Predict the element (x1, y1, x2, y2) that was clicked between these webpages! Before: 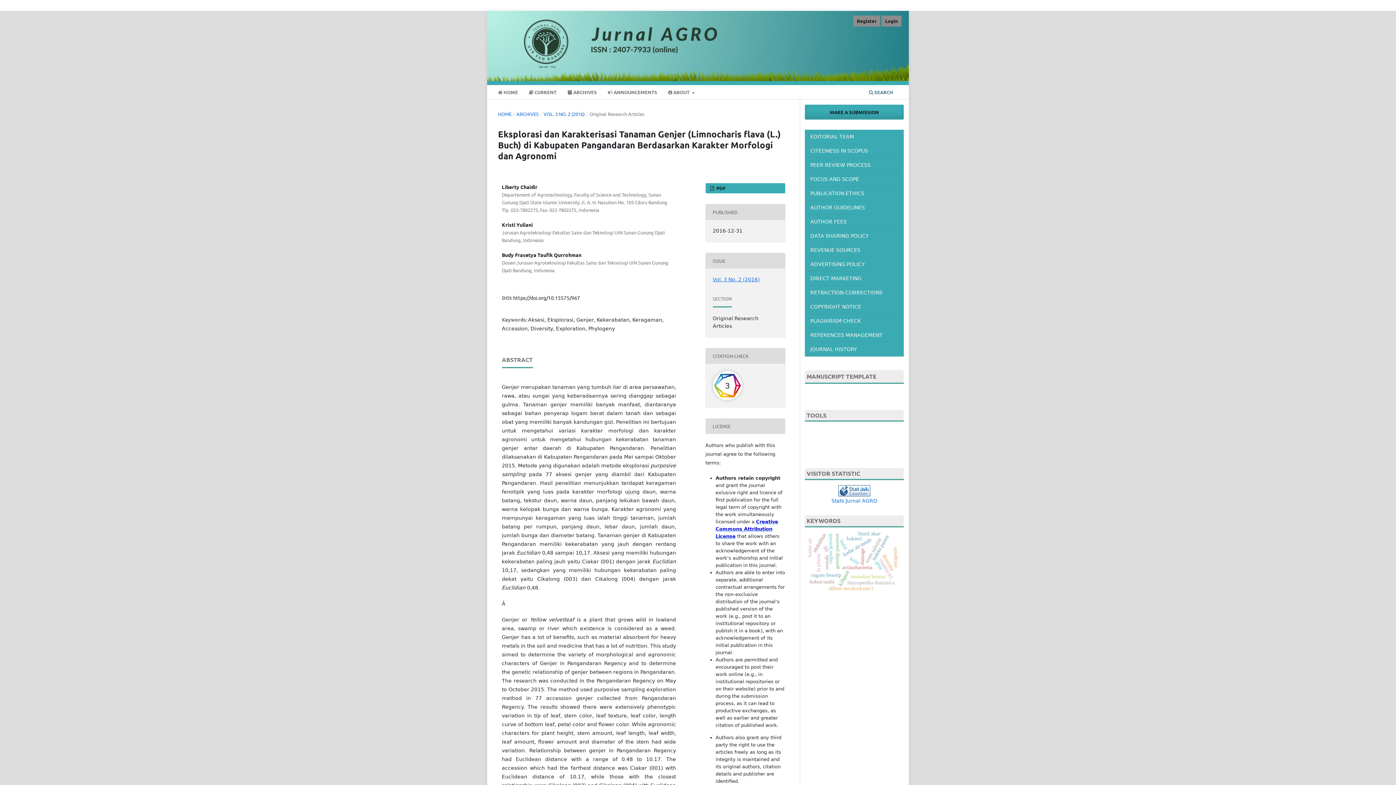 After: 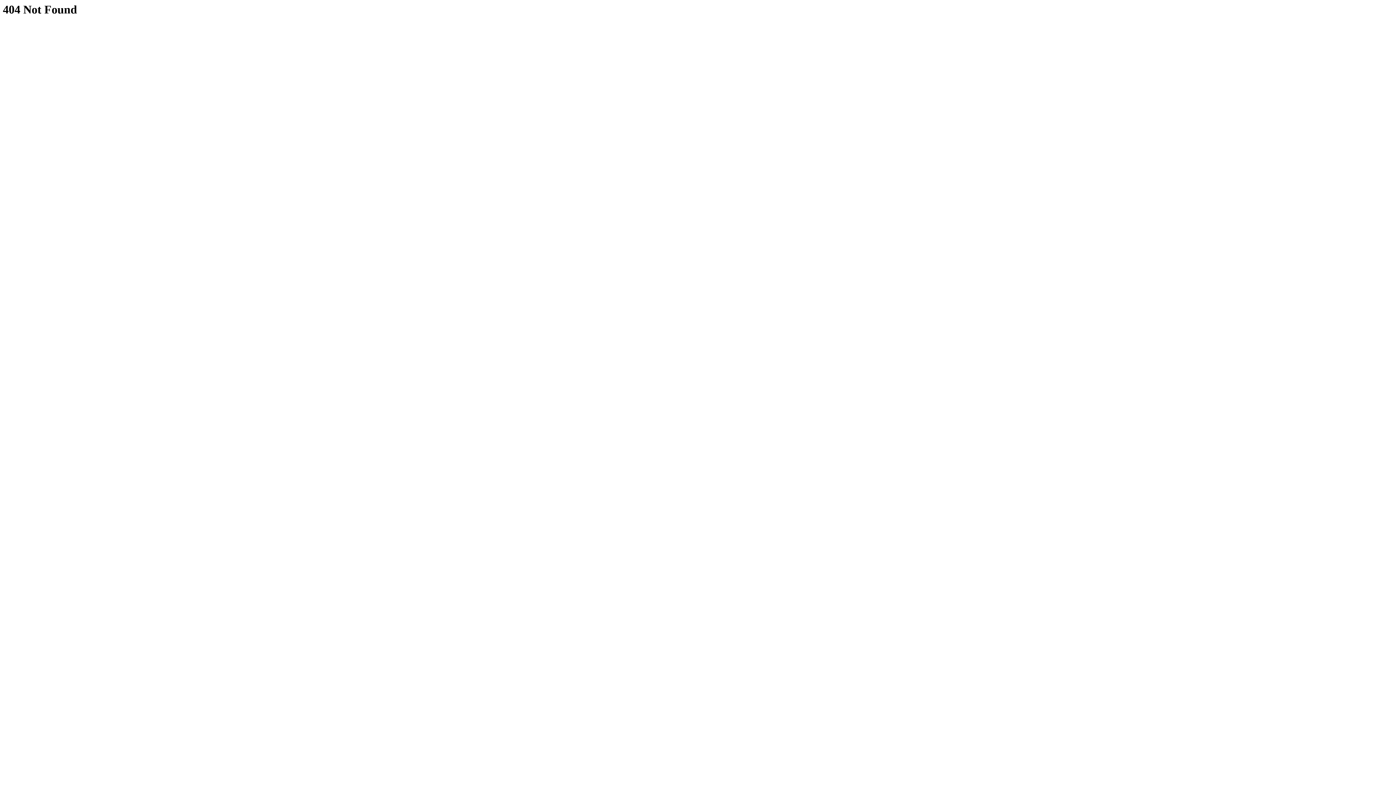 Action: label: DIRECT MARKETING bbox: (810, 275, 861, 281)